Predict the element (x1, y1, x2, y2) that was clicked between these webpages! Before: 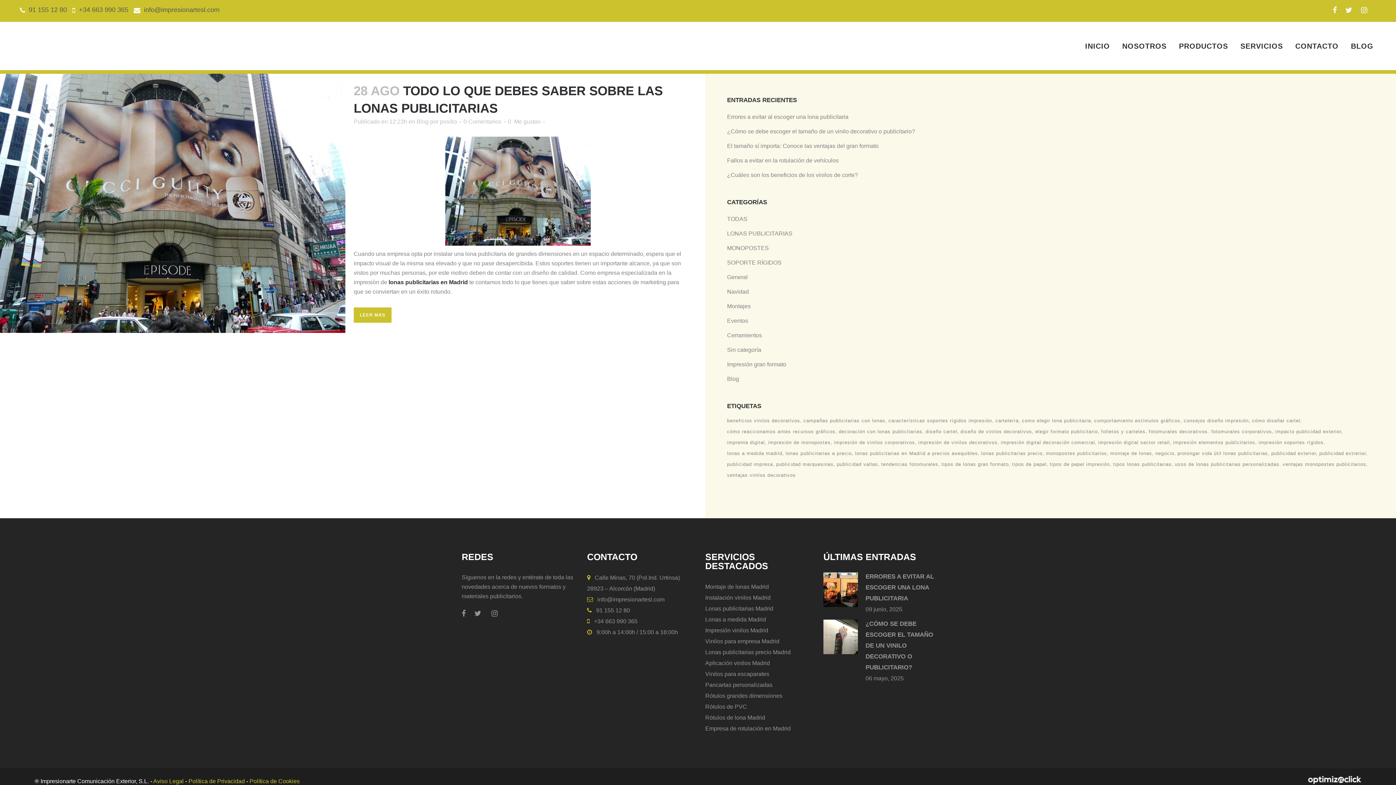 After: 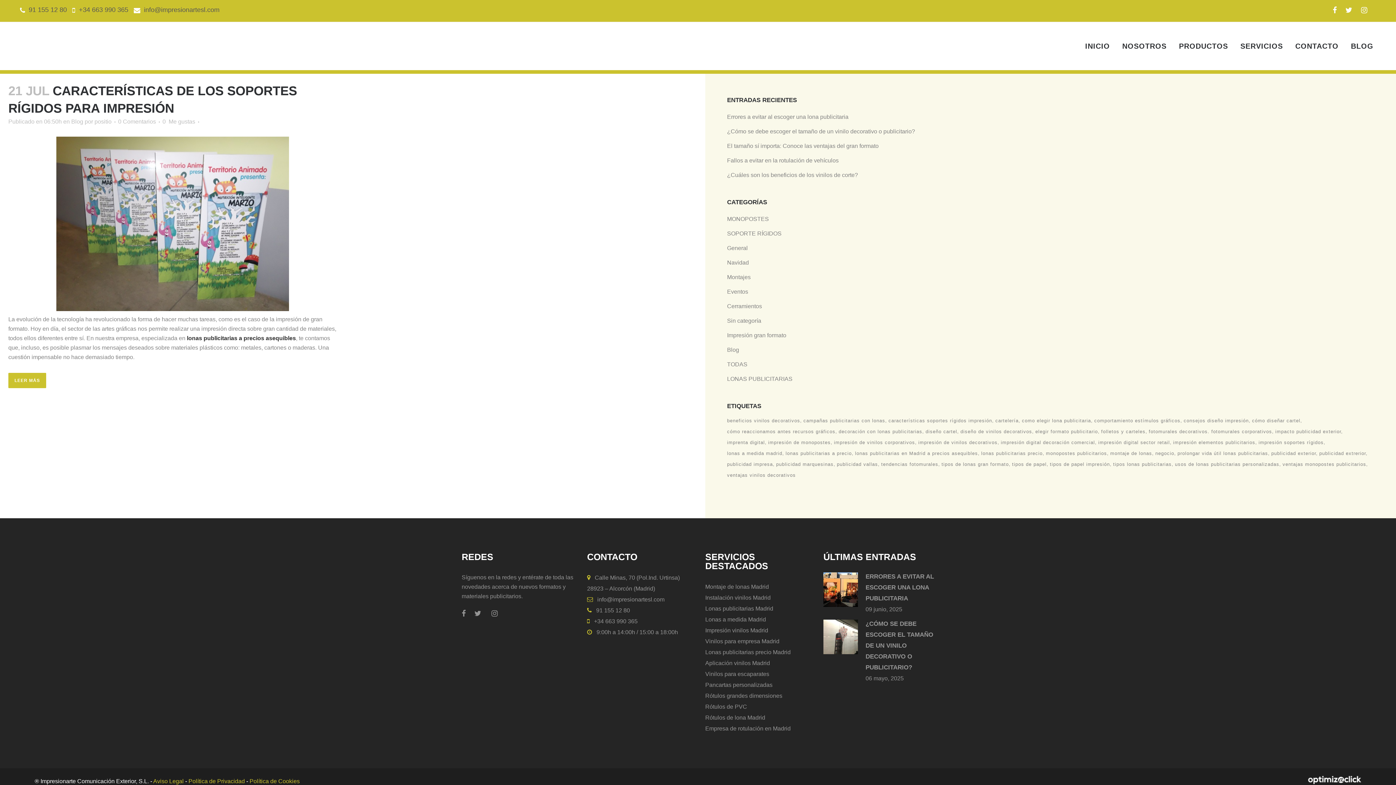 Action: label: impresión elementos publicitarios (1 elemento) bbox: (1173, 438, 1257, 447)